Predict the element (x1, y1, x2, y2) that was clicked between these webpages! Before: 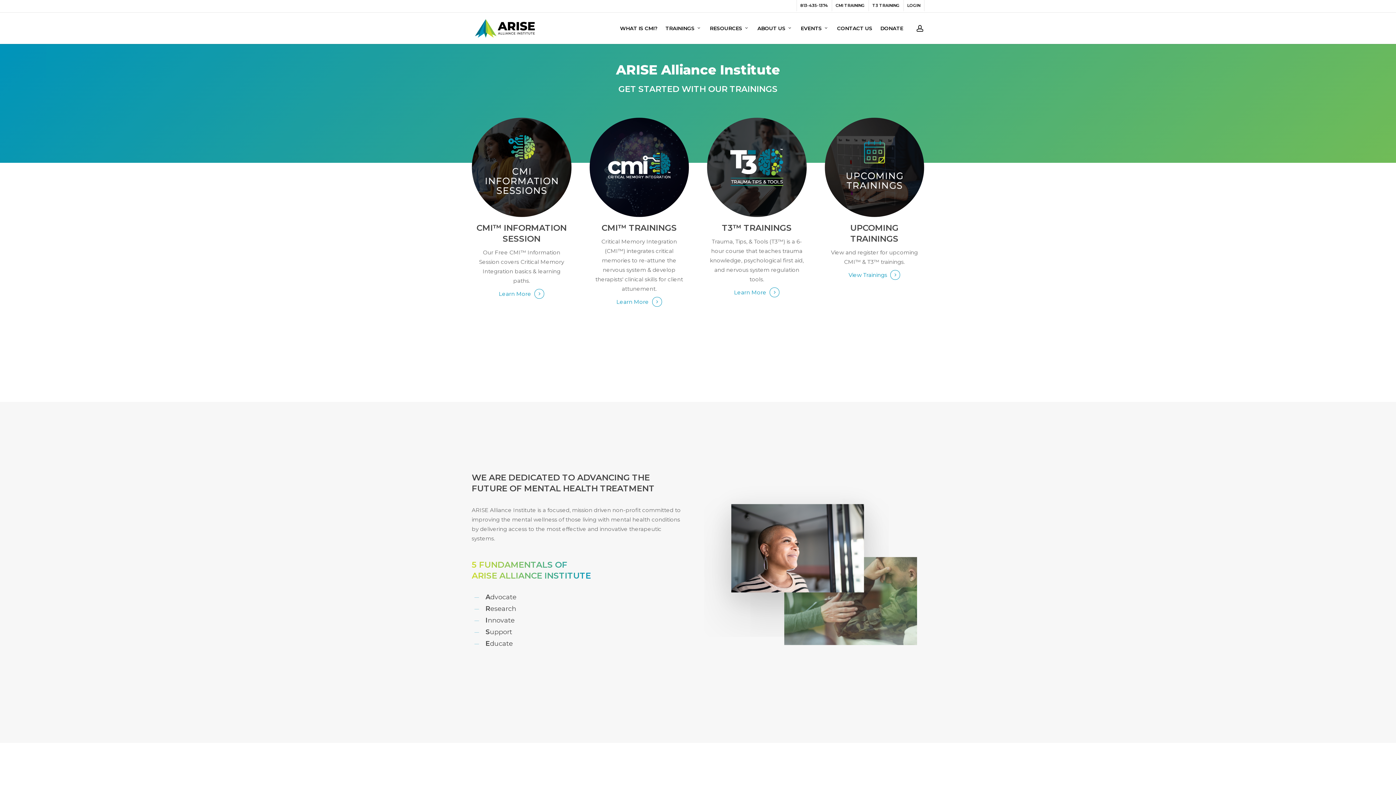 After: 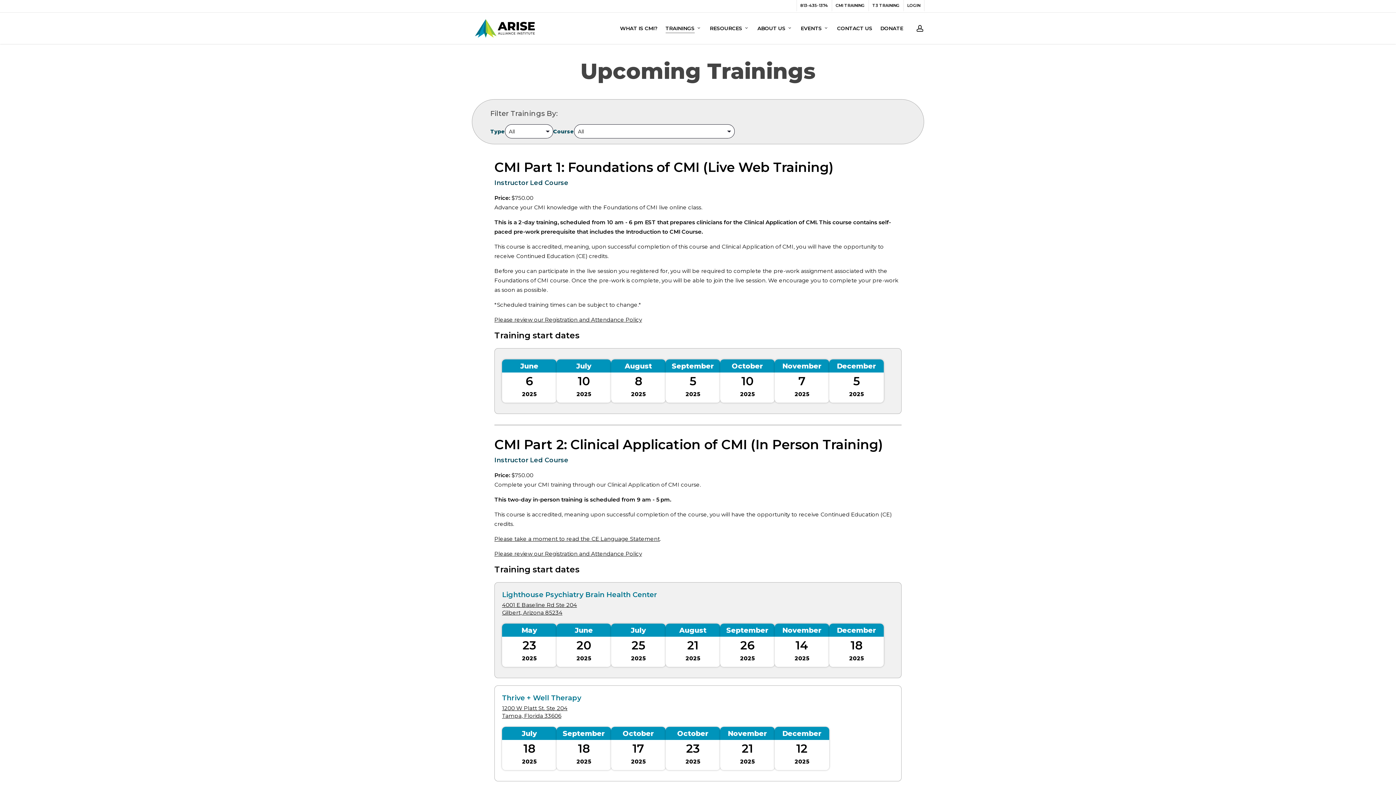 Action: bbox: (824, 117, 924, 217)